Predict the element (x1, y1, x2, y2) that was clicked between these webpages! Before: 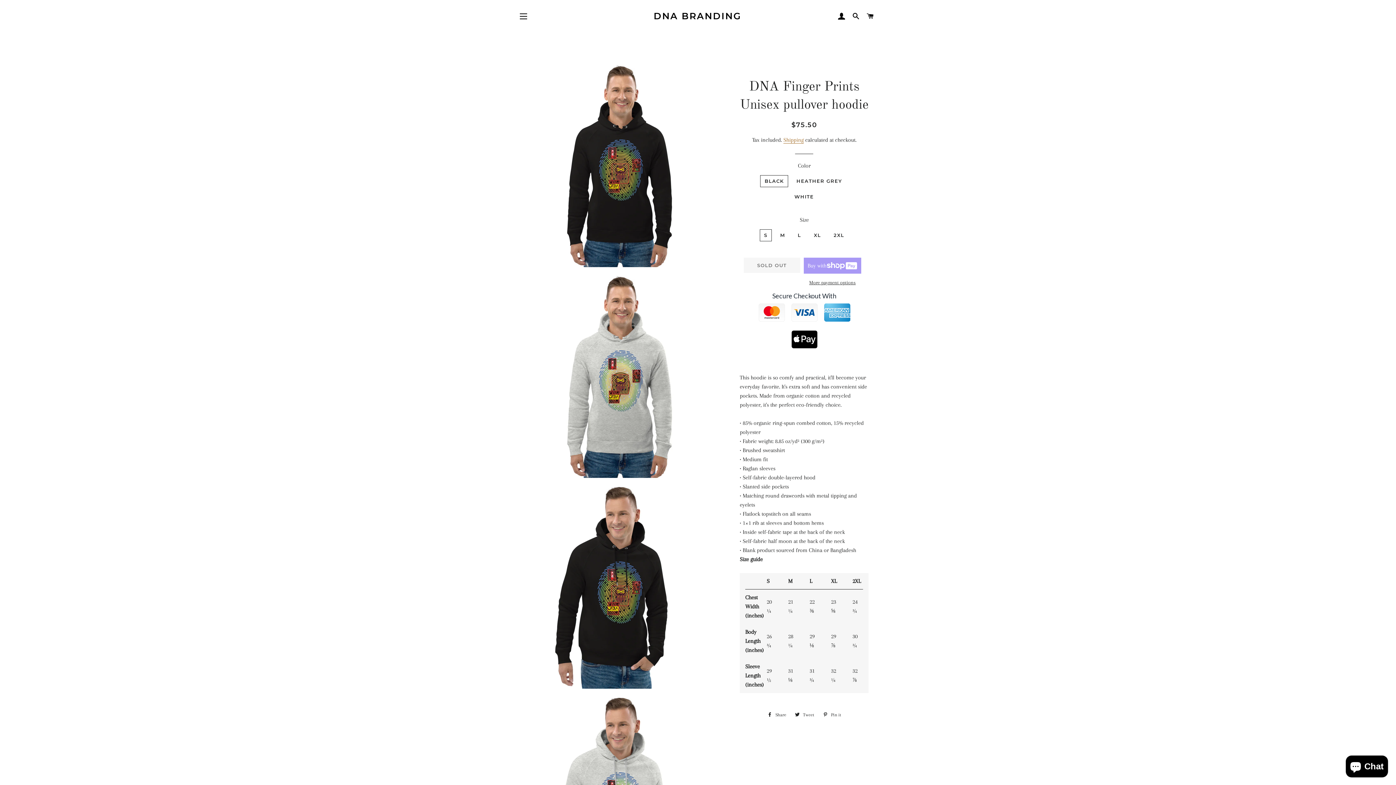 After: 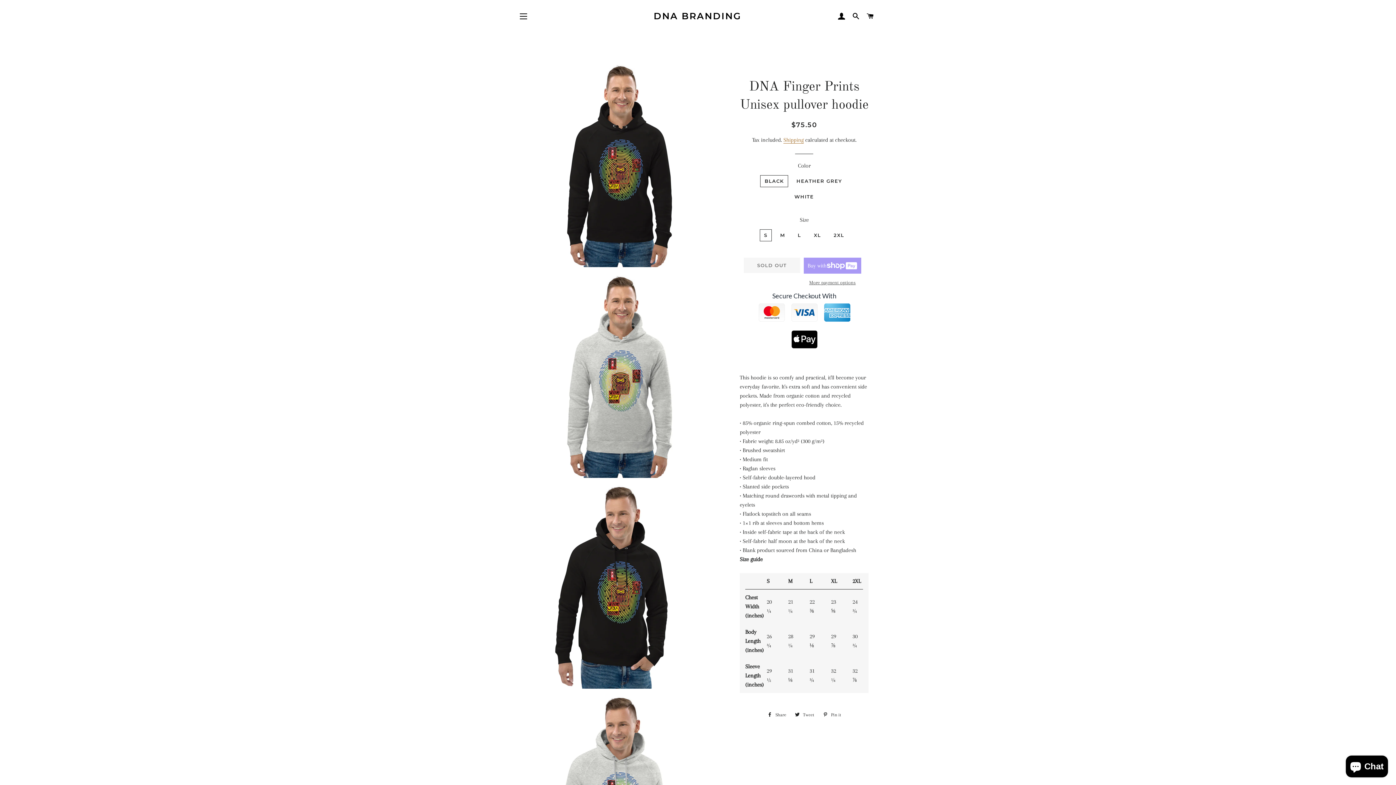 Action: label: More payment options bbox: (803, 278, 861, 286)